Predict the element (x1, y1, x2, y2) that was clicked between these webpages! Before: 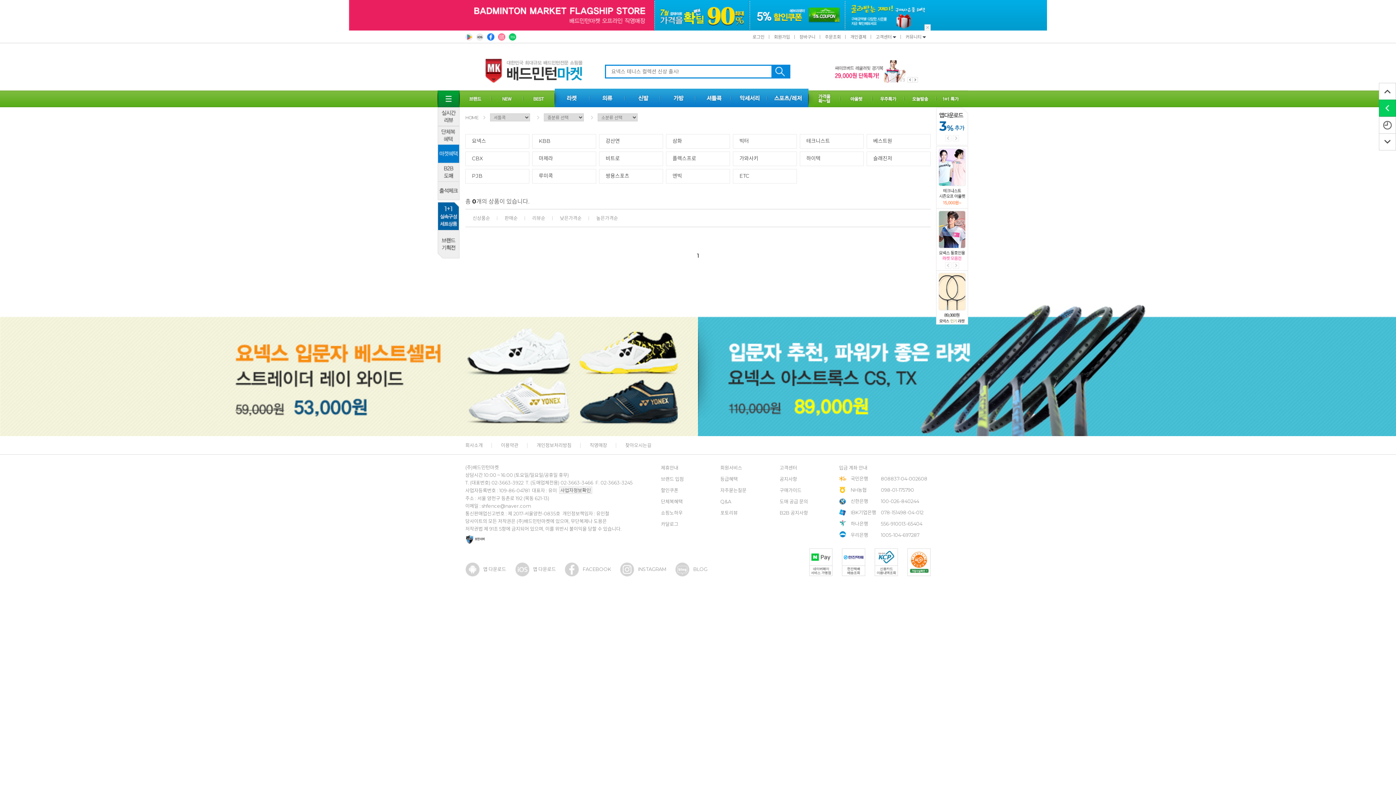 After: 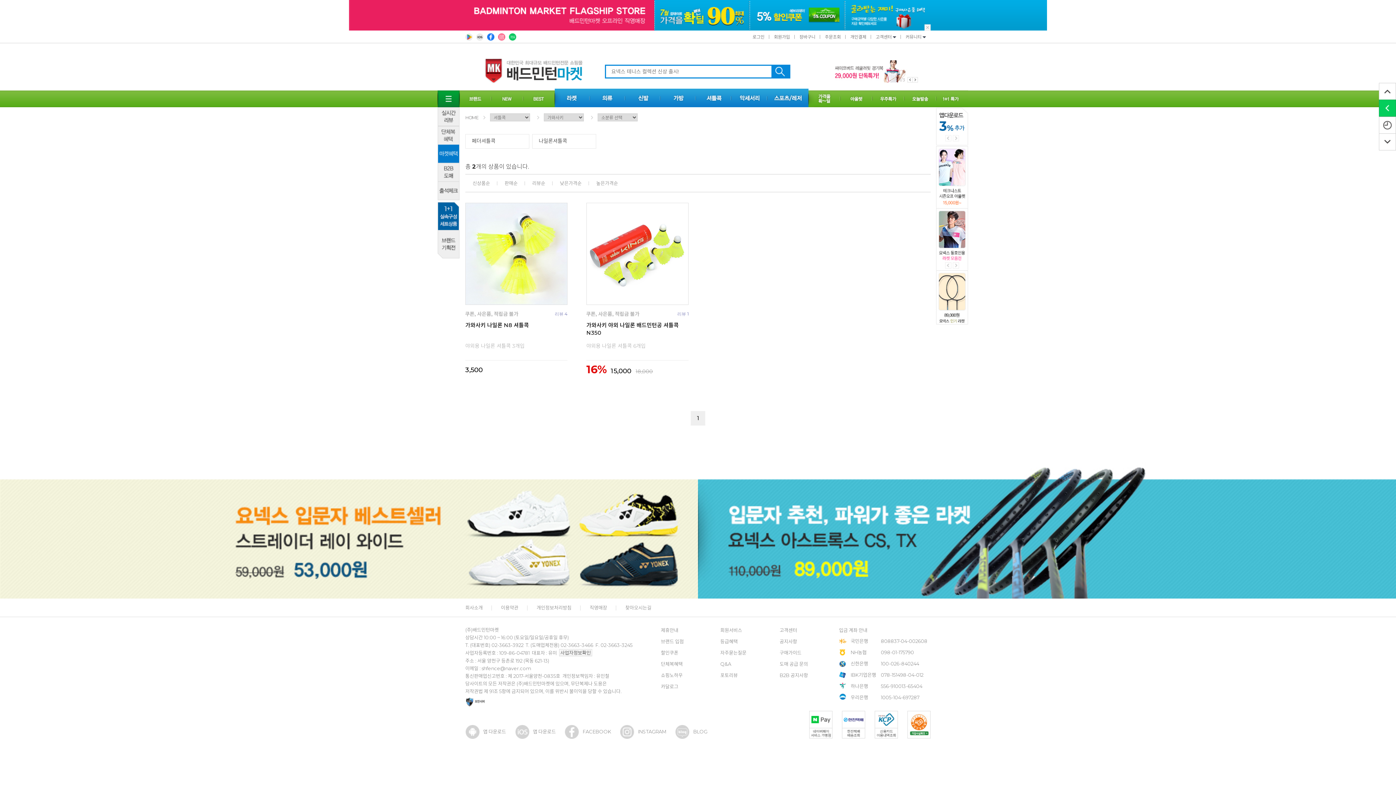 Action: label: 가와사키 bbox: (733, 151, 797, 166)